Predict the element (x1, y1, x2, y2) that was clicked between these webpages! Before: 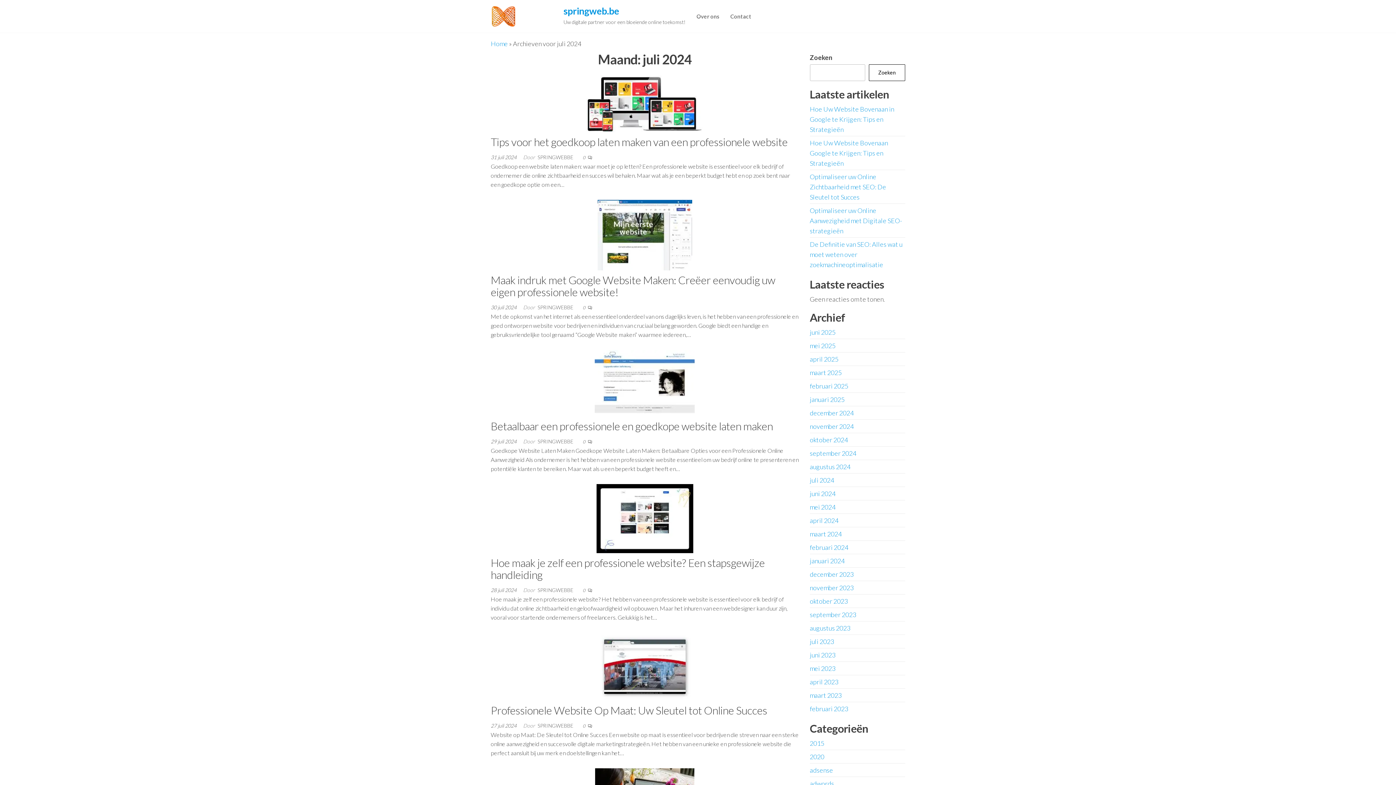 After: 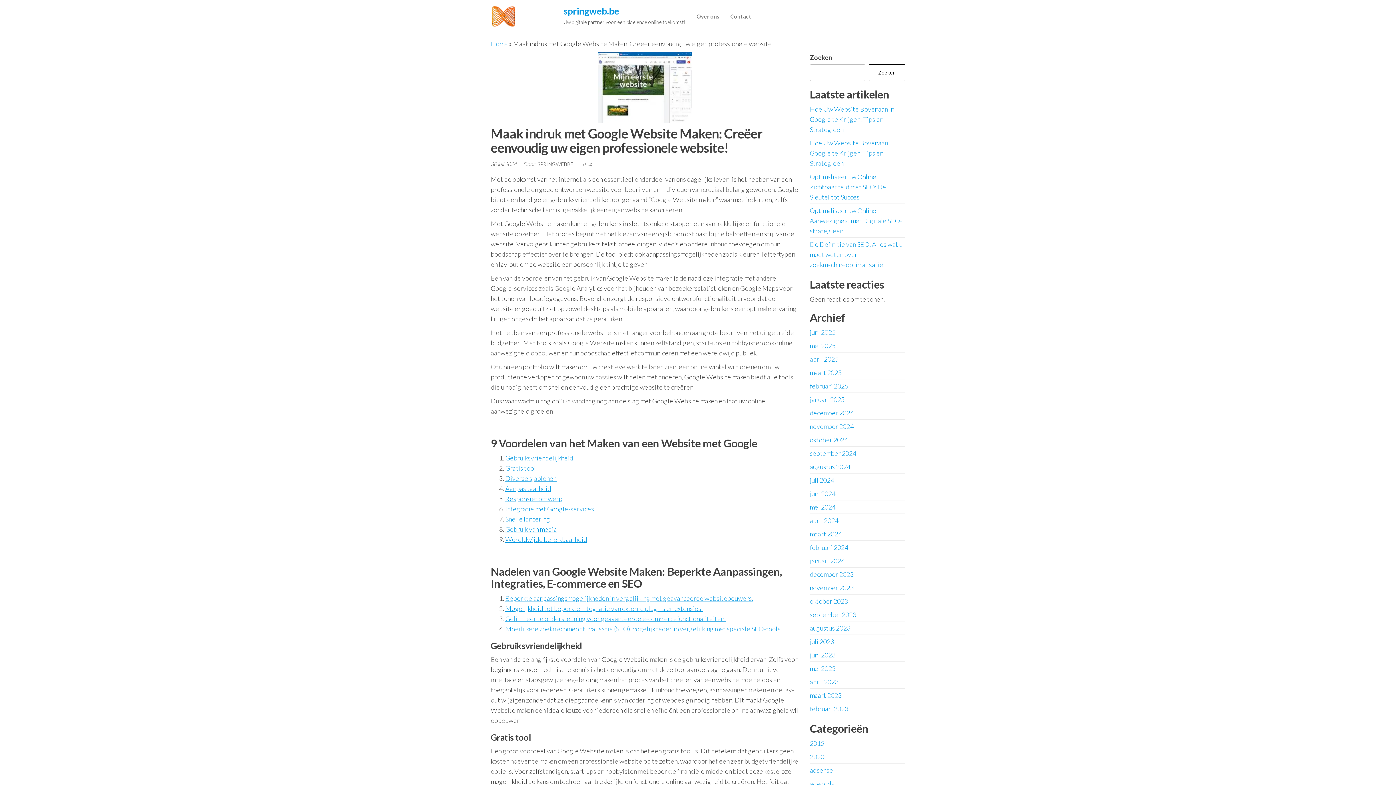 Action: bbox: (597, 230, 692, 238)